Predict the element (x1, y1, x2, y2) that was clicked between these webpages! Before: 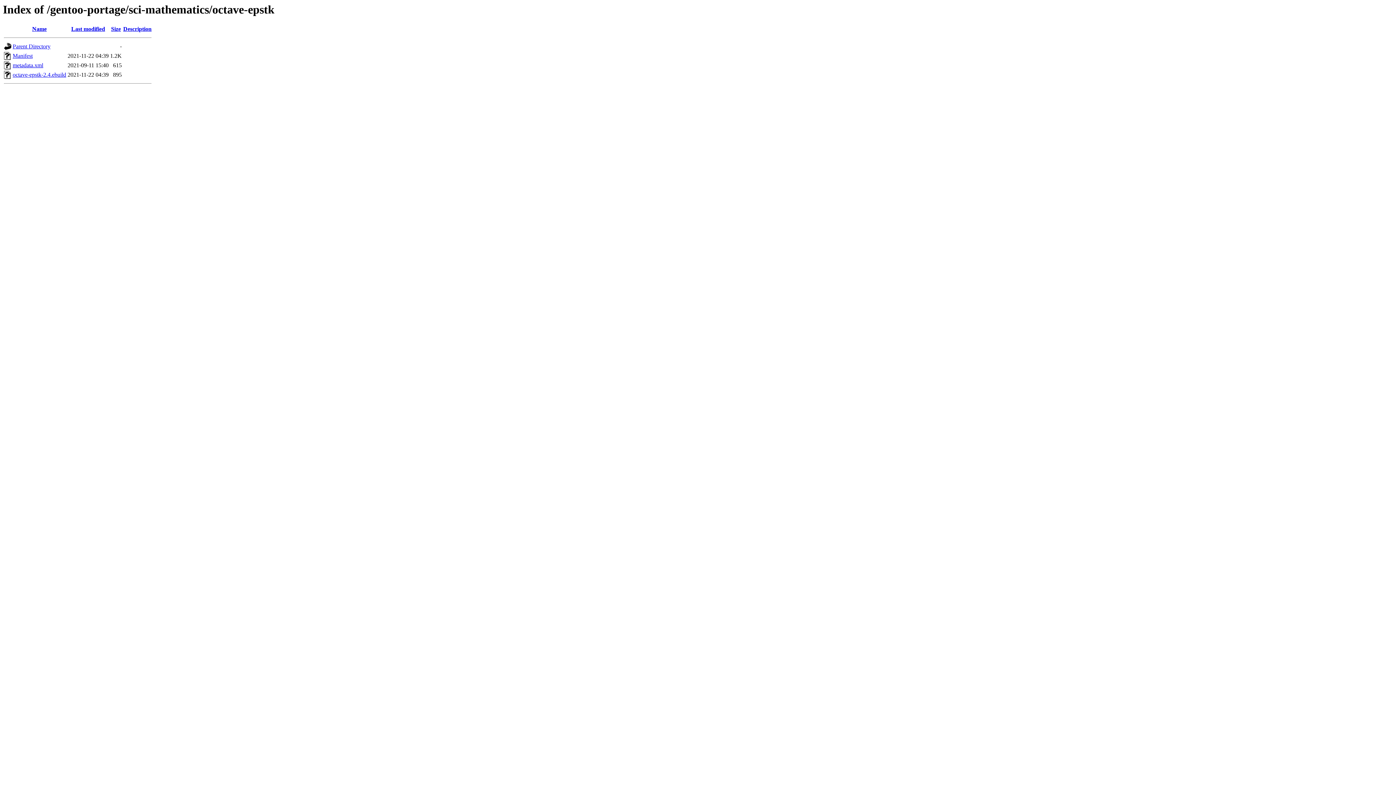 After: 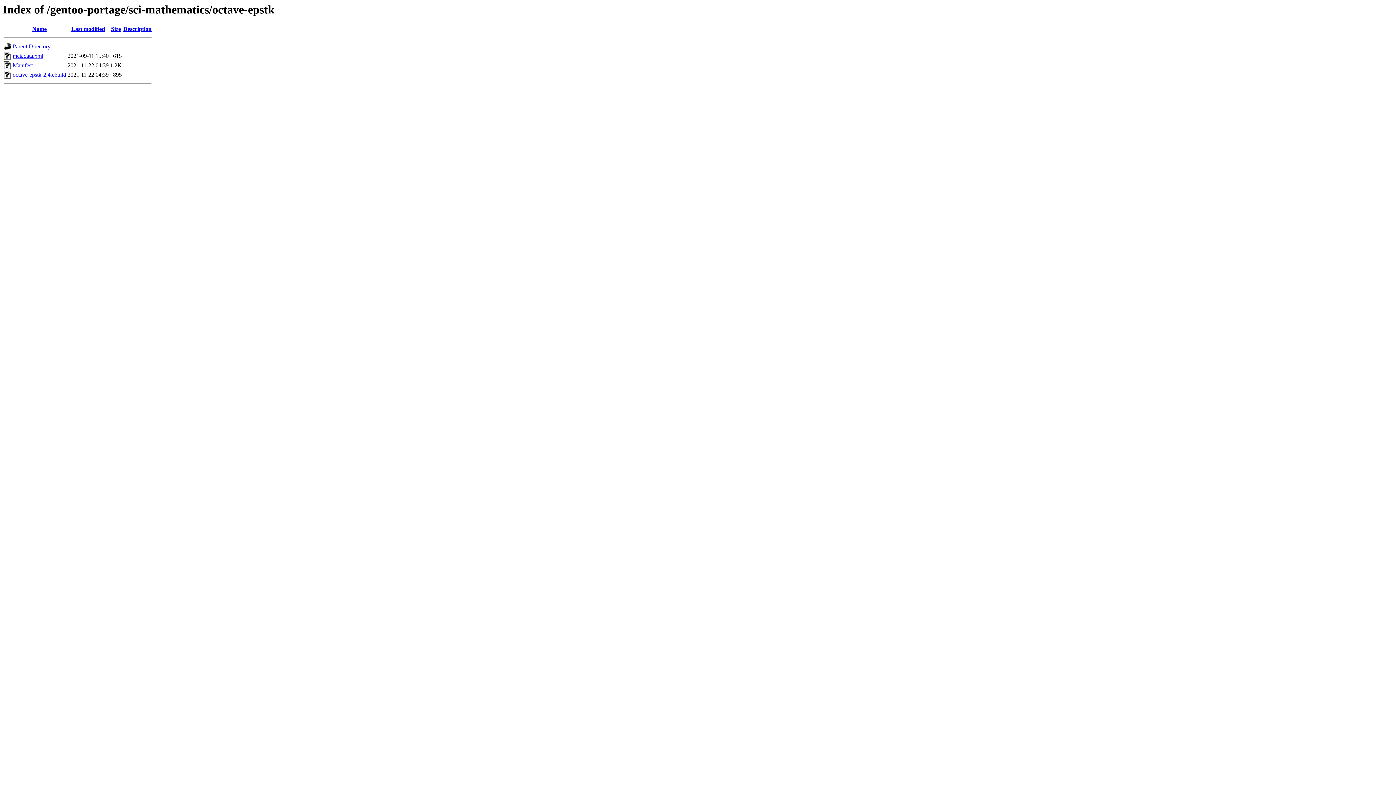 Action: bbox: (71, 25, 105, 32) label: Last modified